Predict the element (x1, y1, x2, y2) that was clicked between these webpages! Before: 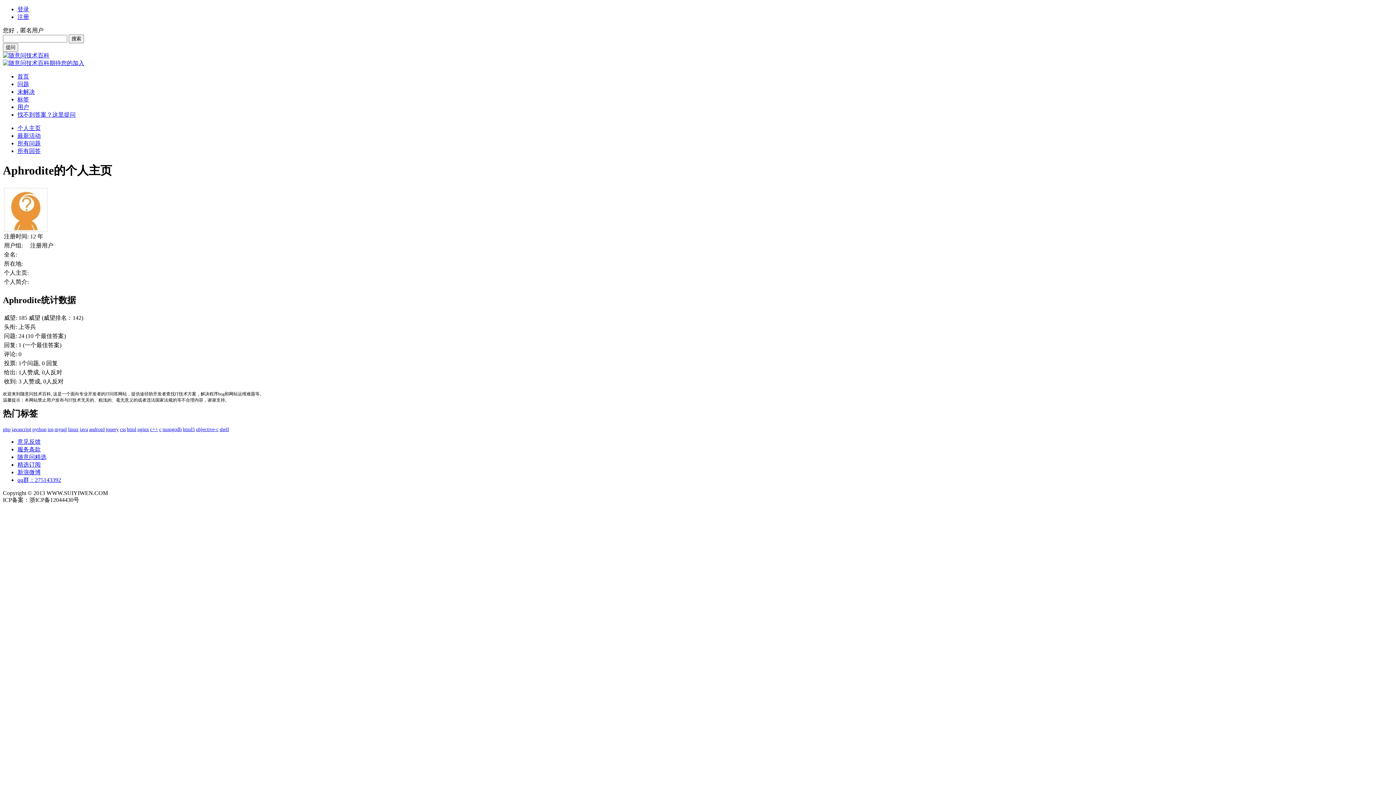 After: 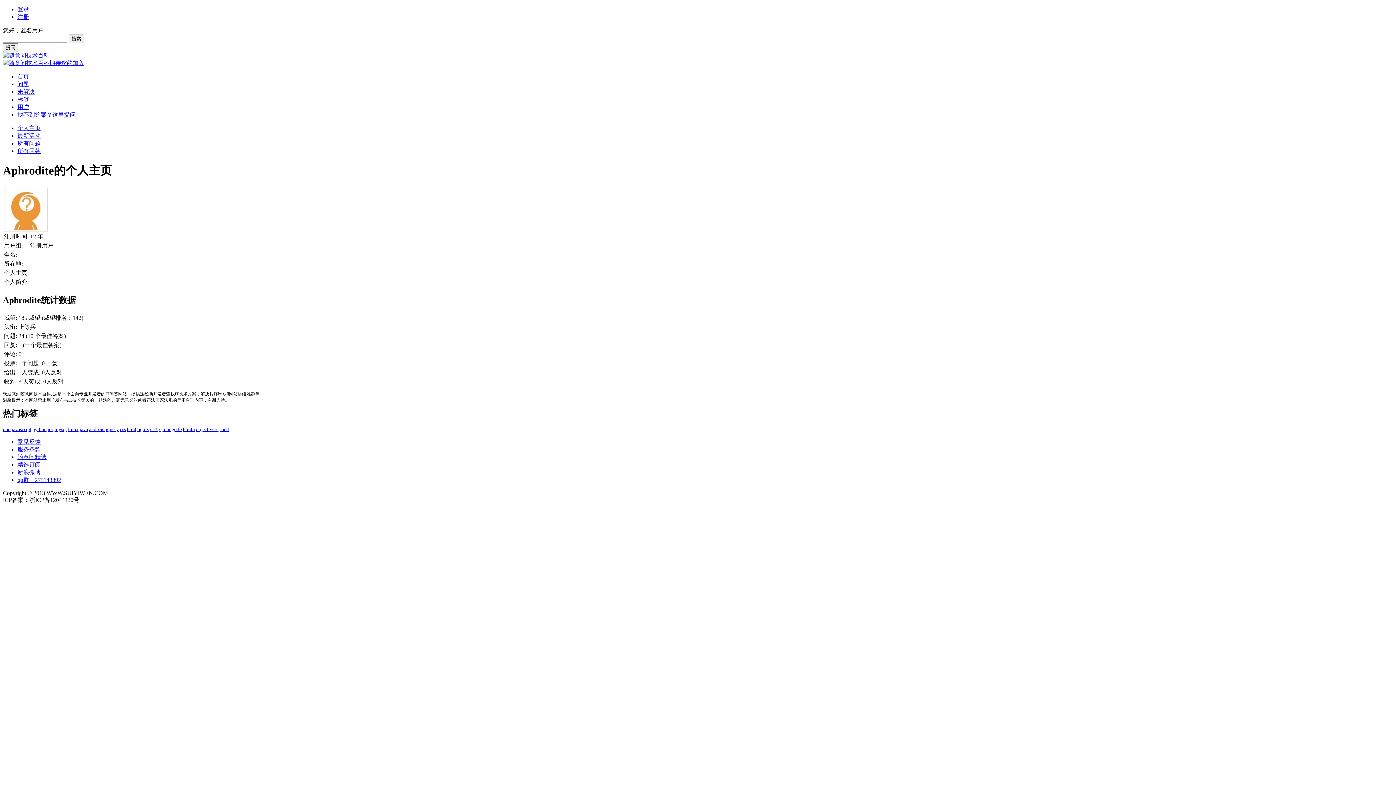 Action: bbox: (4, 226, 47, 232)